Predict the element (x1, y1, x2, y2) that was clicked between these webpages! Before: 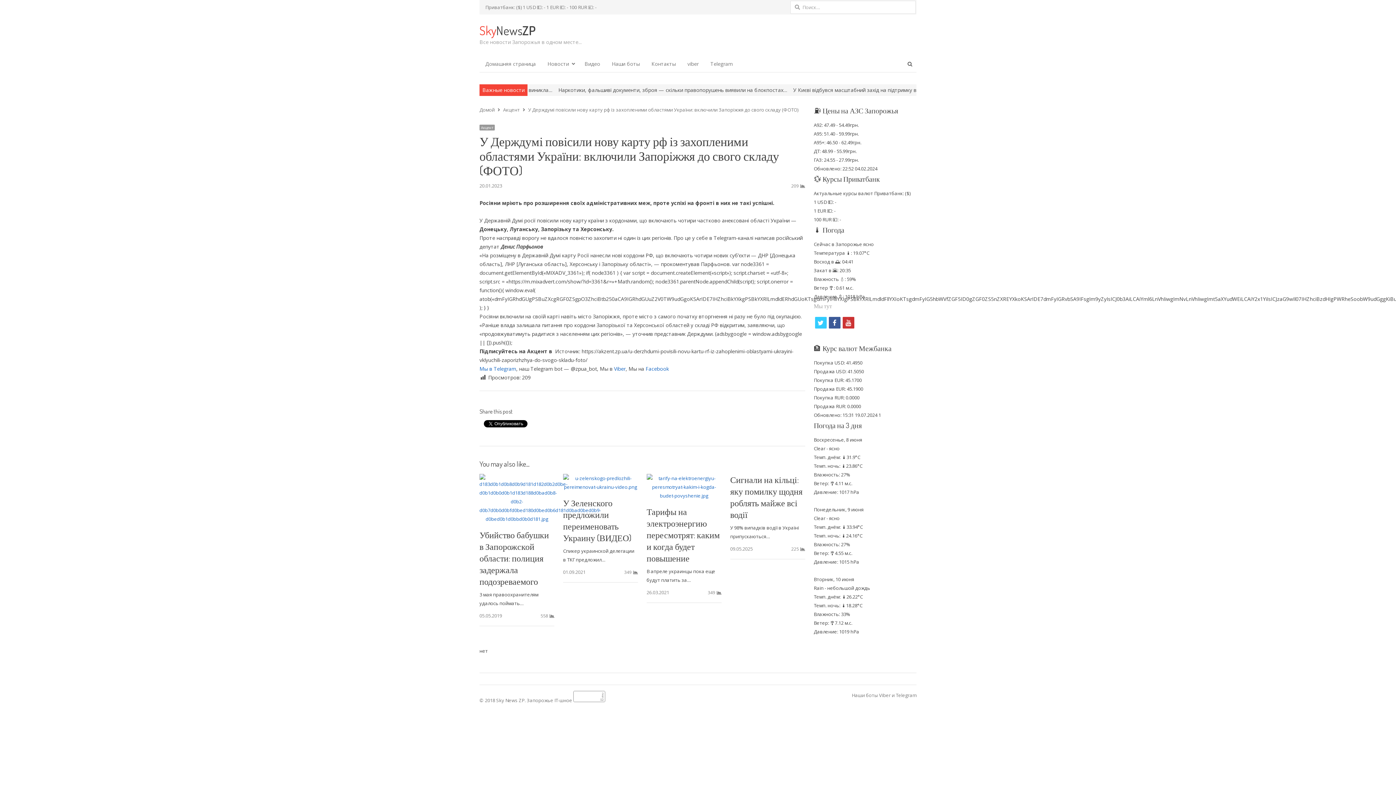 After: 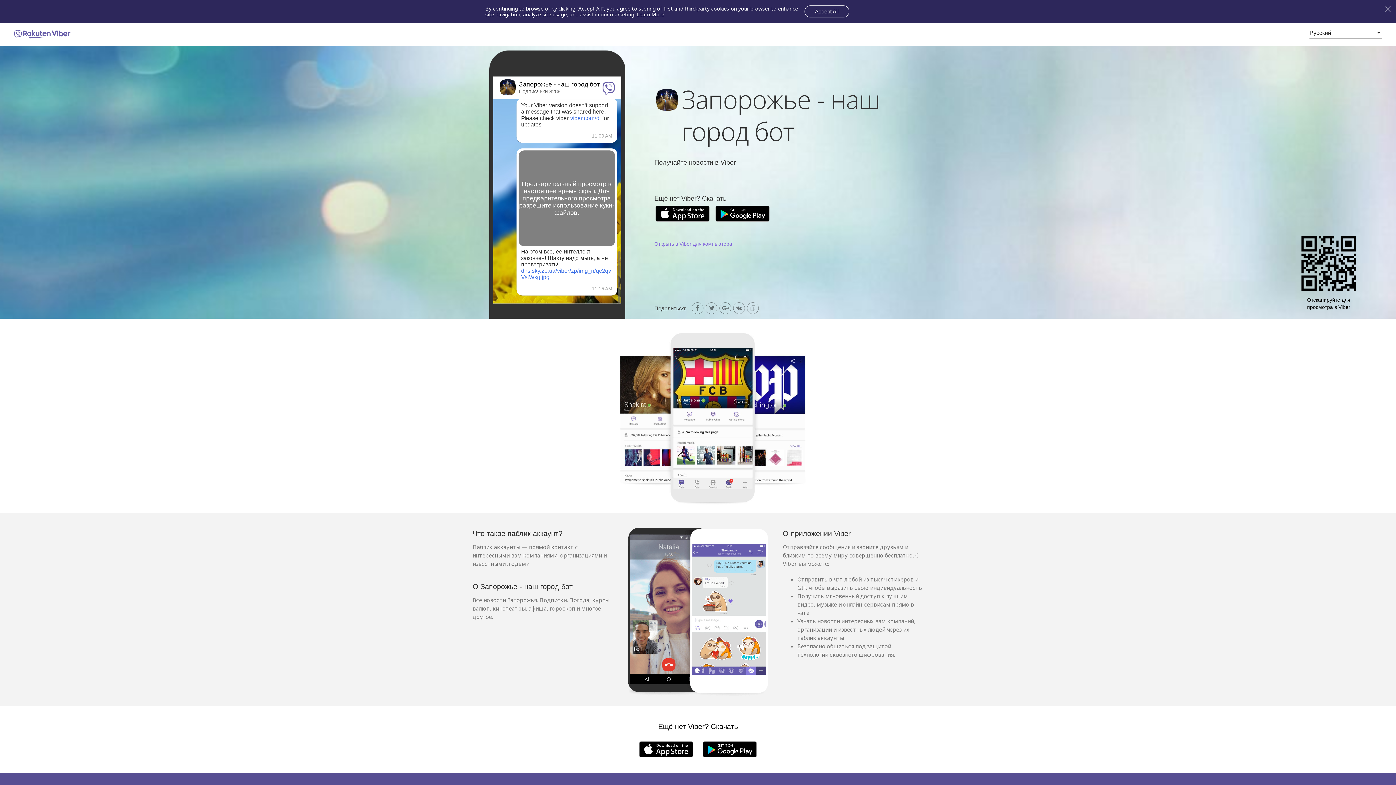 Action: bbox: (614, 365, 625, 372) label: Viber